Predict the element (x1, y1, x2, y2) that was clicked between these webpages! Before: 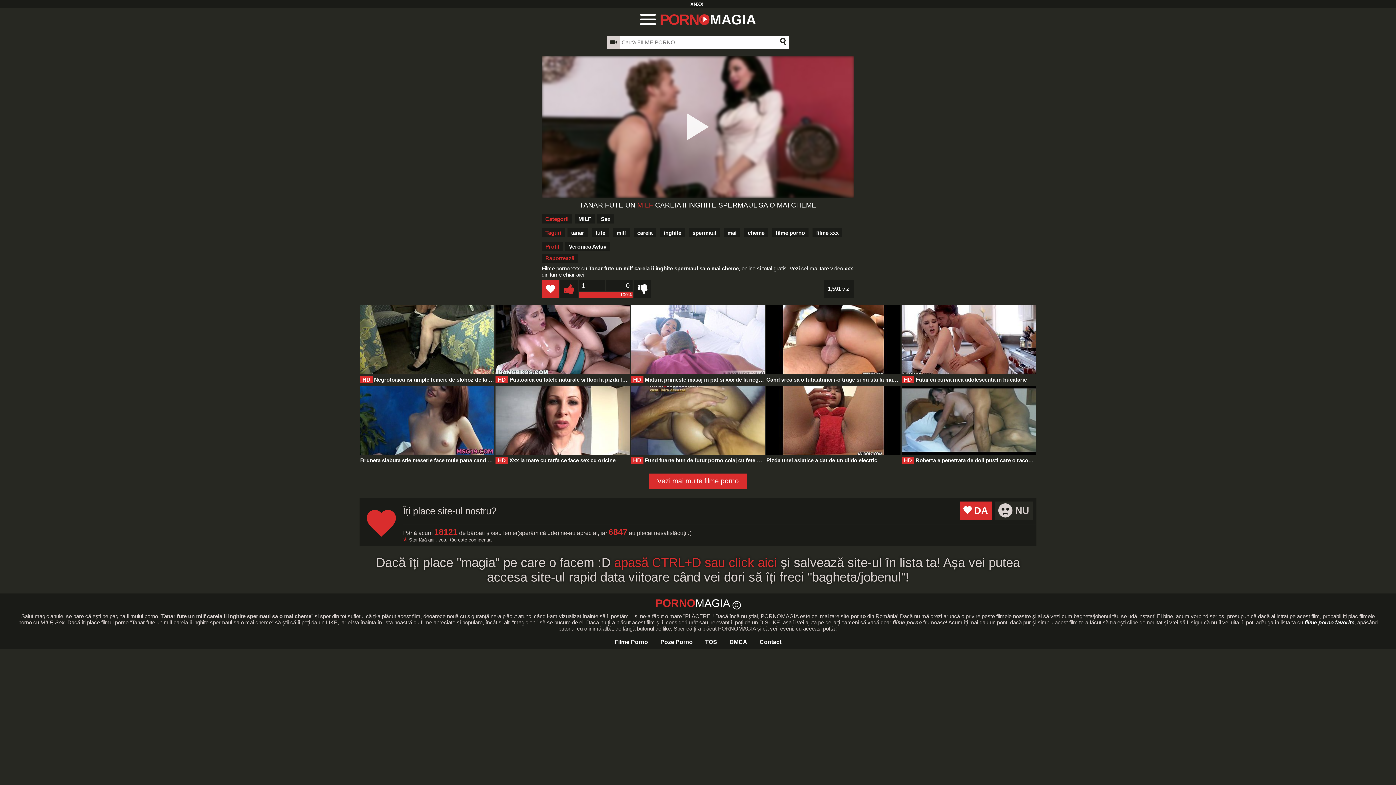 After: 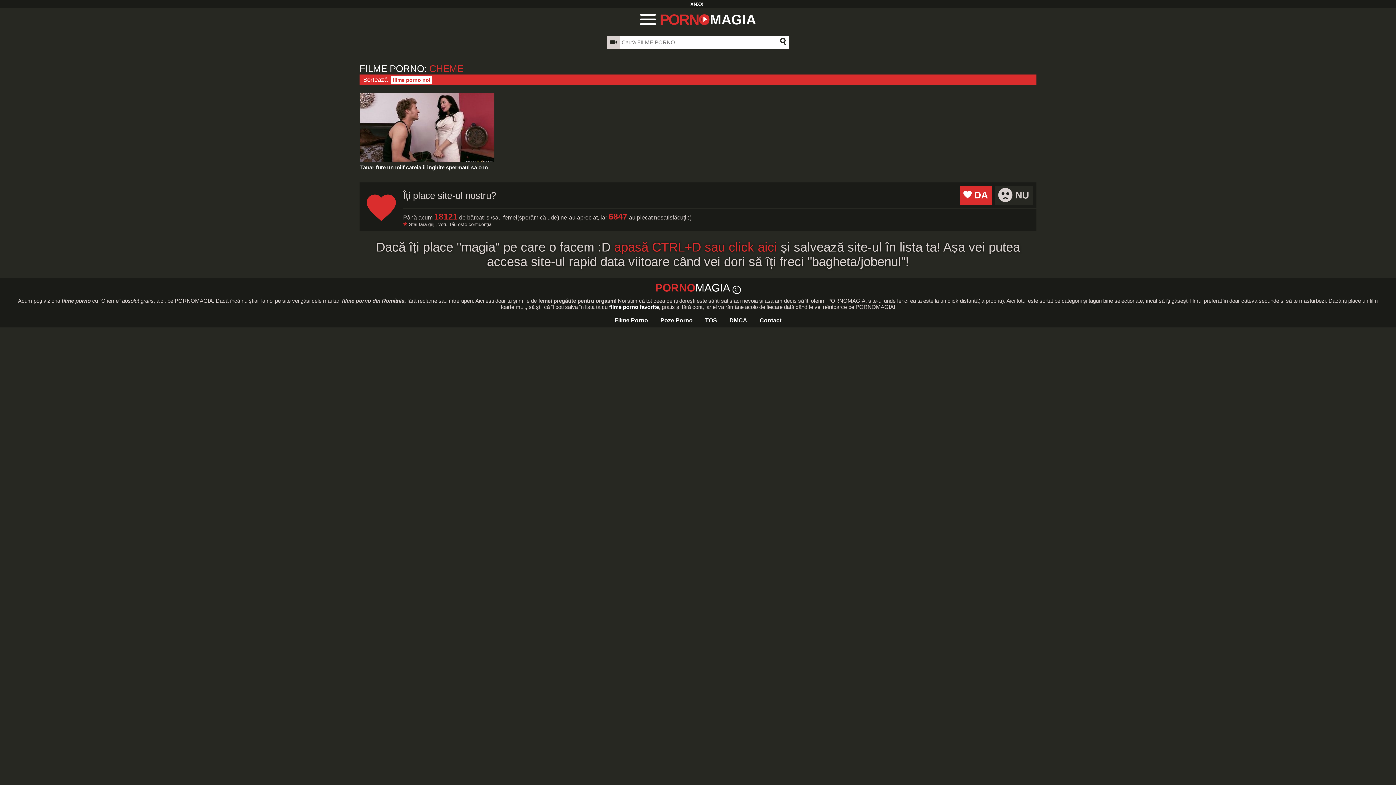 Action: bbox: (748, 229, 764, 236) label: cheme